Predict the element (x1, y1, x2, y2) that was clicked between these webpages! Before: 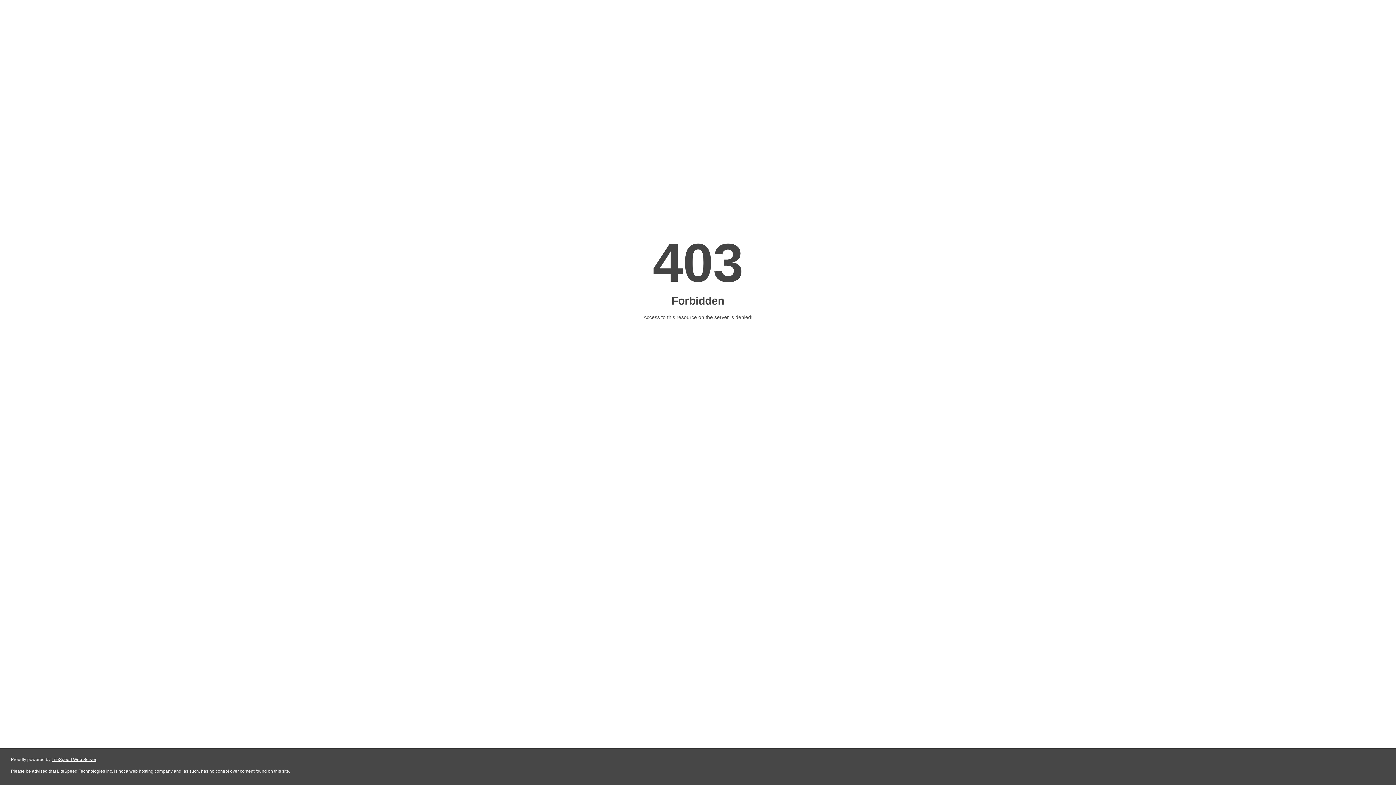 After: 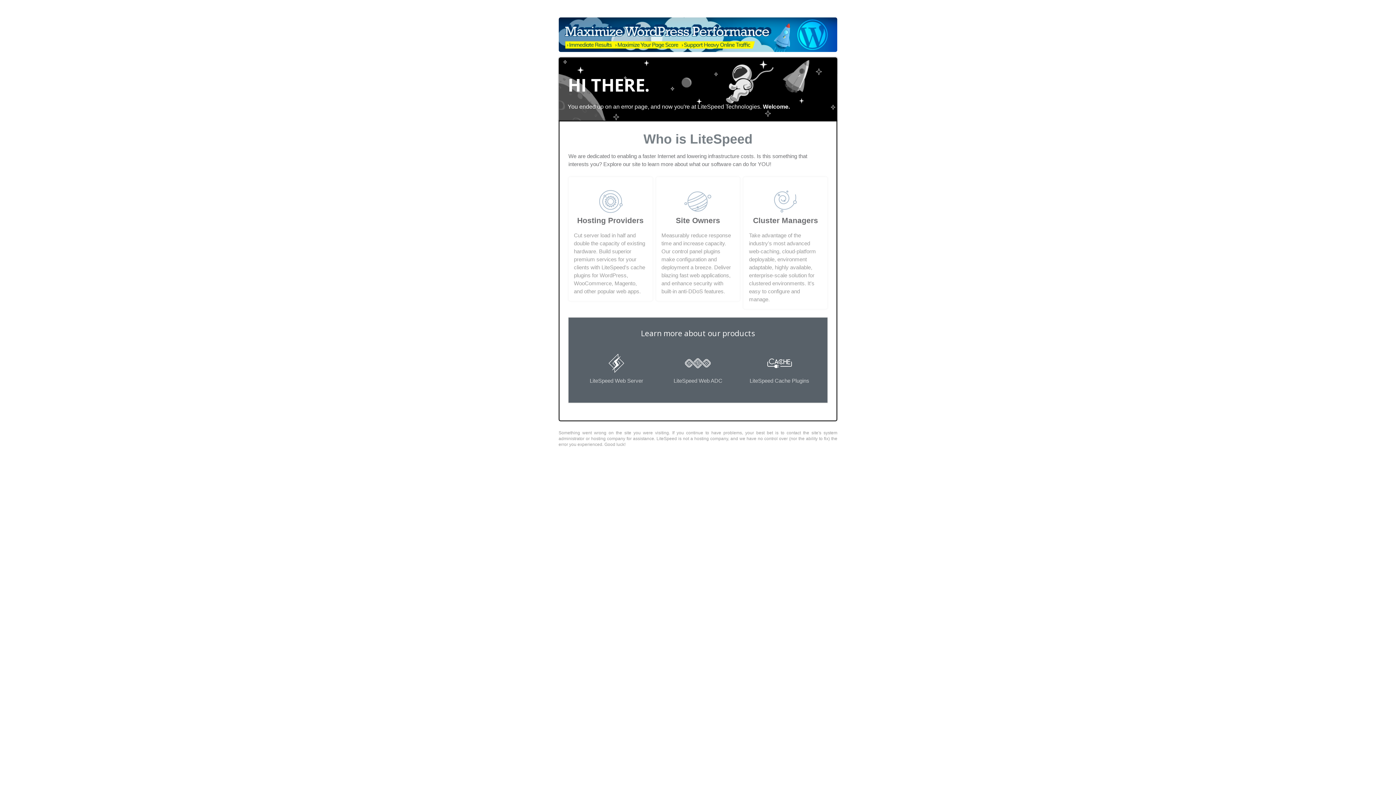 Action: label: LiteSpeed Web Server bbox: (51, 757, 96, 762)